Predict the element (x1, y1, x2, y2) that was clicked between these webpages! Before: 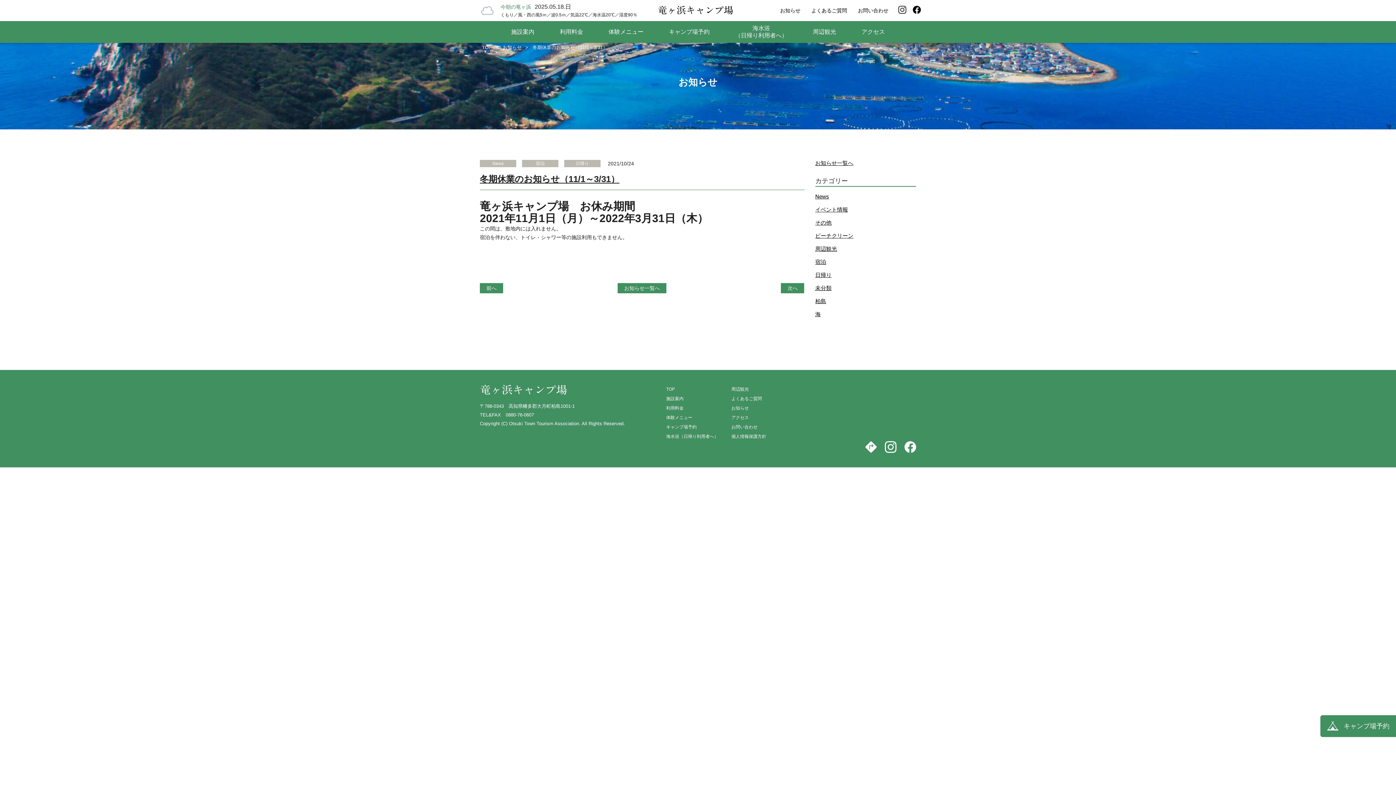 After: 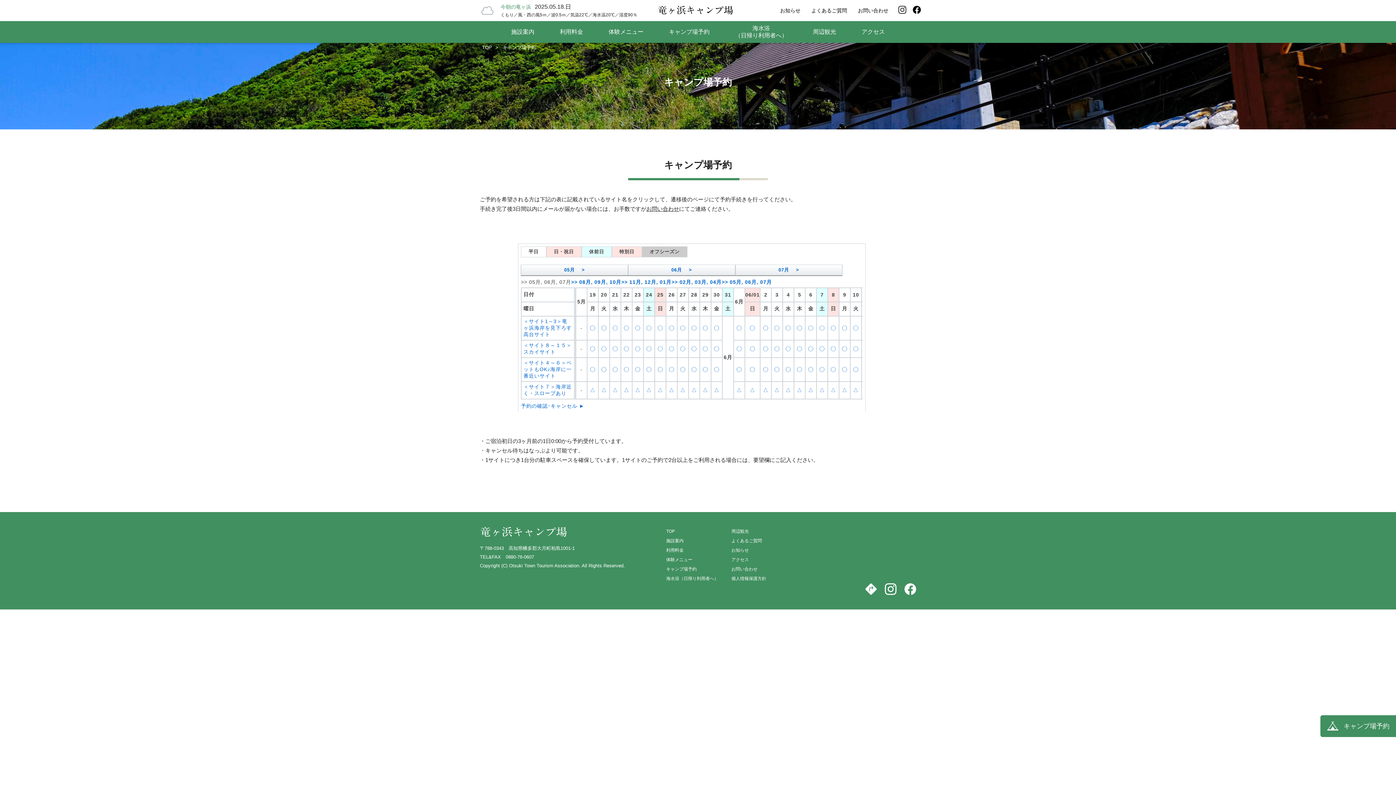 Action: label: キャンプ場予約 bbox: (660, 24, 718, 39)